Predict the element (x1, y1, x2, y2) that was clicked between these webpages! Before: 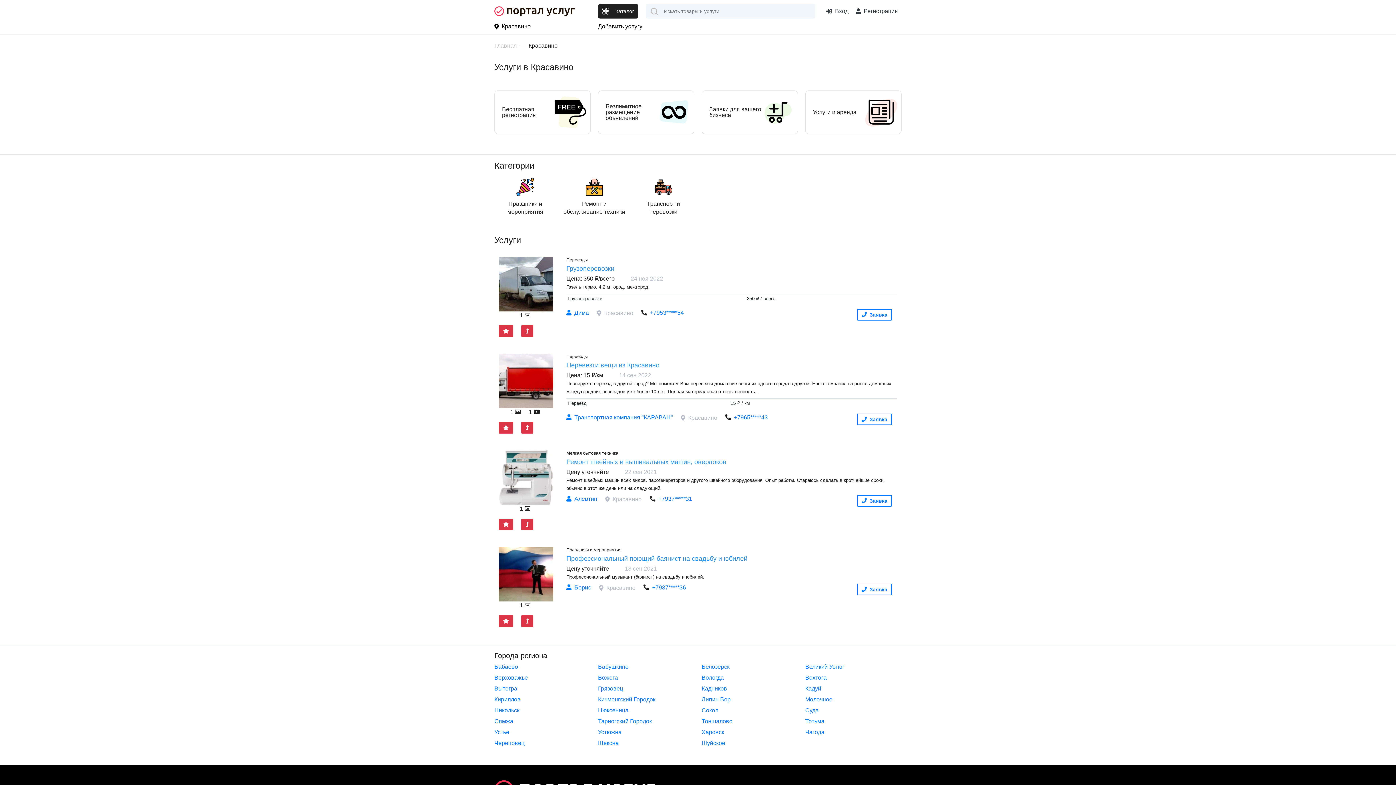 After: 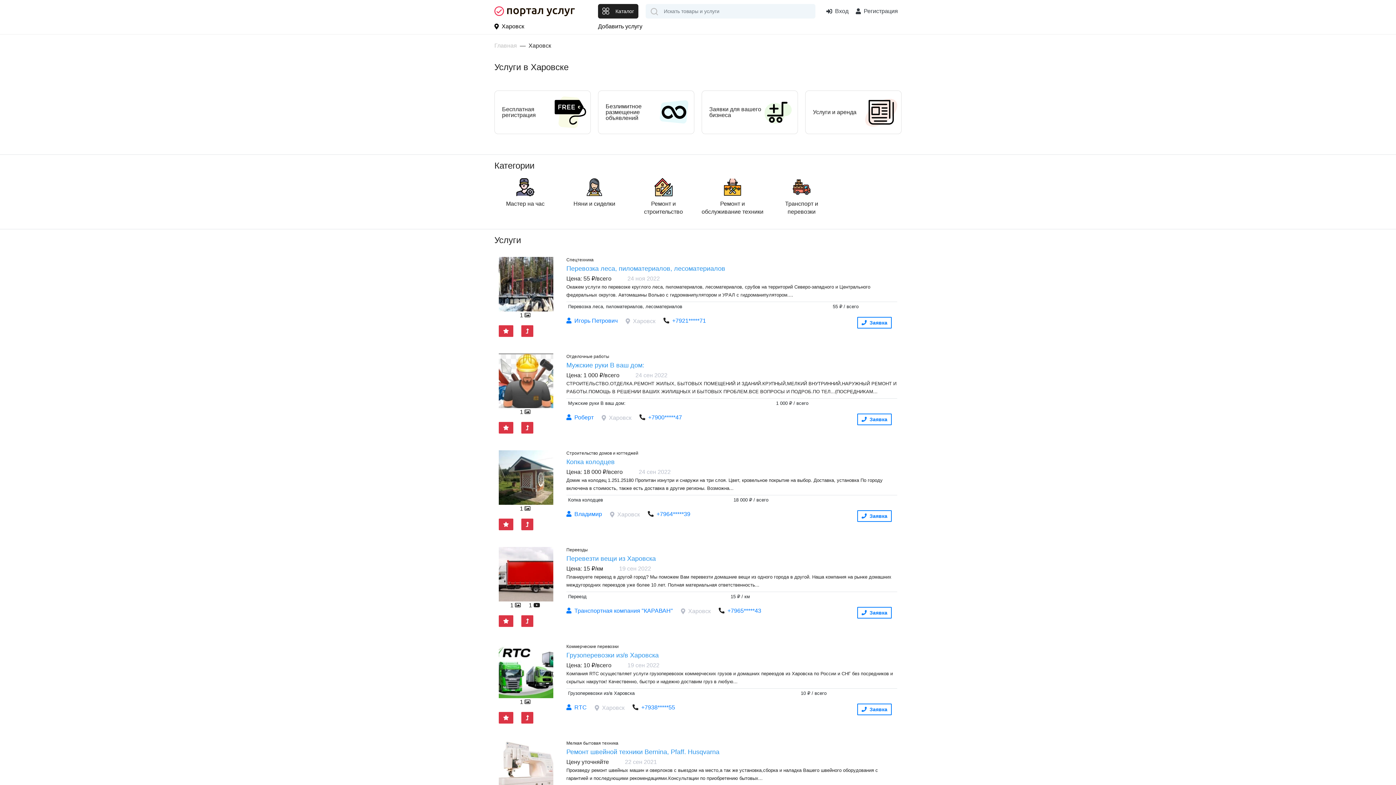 Action: label: Харовск bbox: (701, 729, 724, 735)